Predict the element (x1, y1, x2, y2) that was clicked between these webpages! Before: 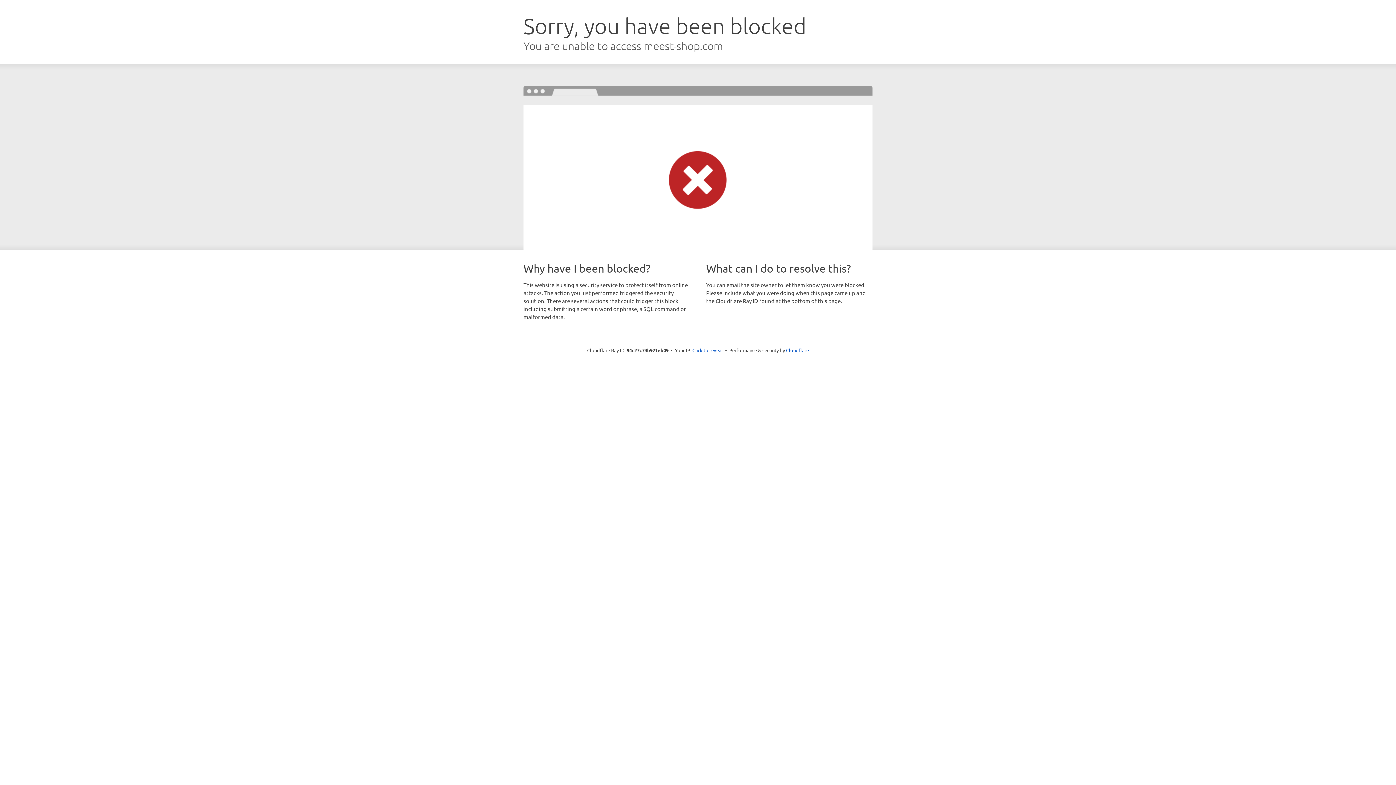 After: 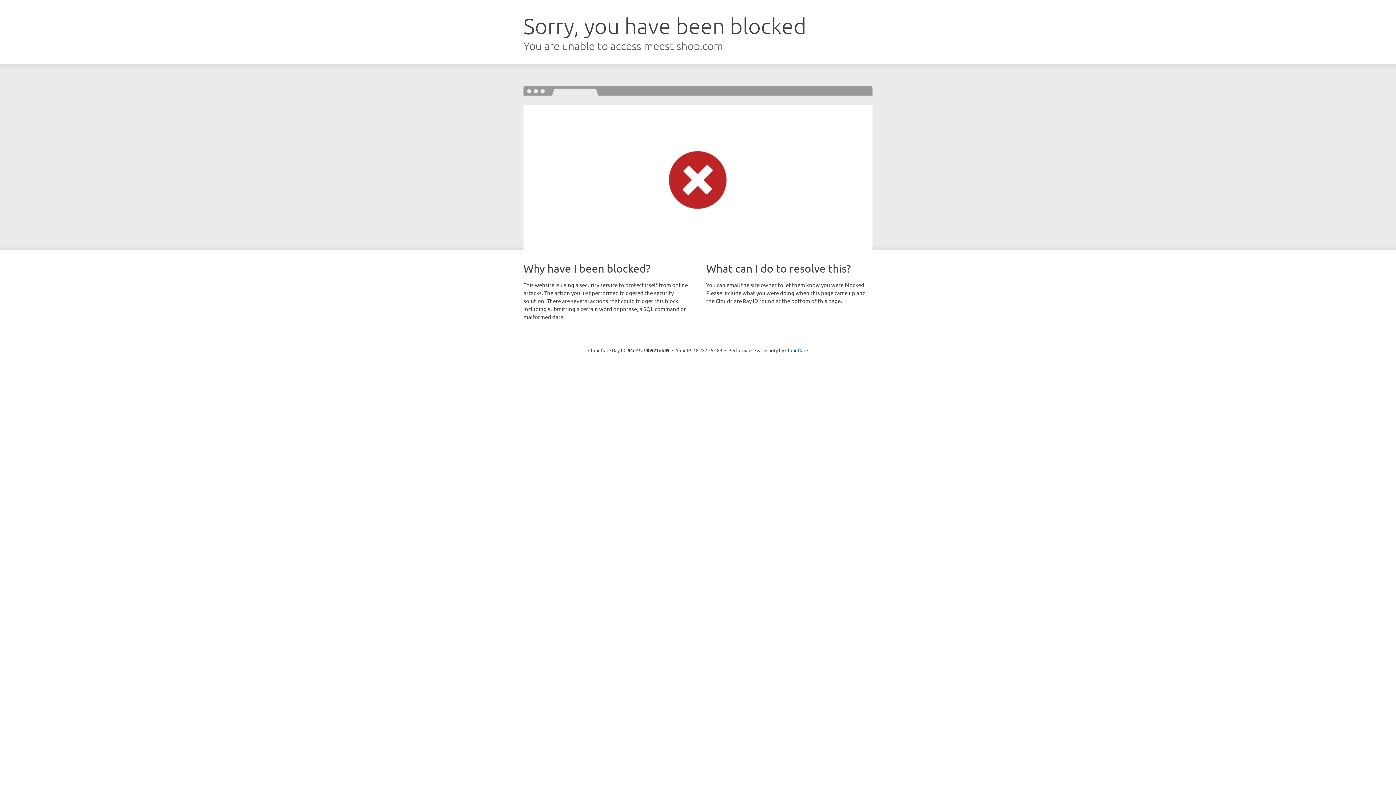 Action: label: Click to reveal bbox: (692, 346, 723, 353)